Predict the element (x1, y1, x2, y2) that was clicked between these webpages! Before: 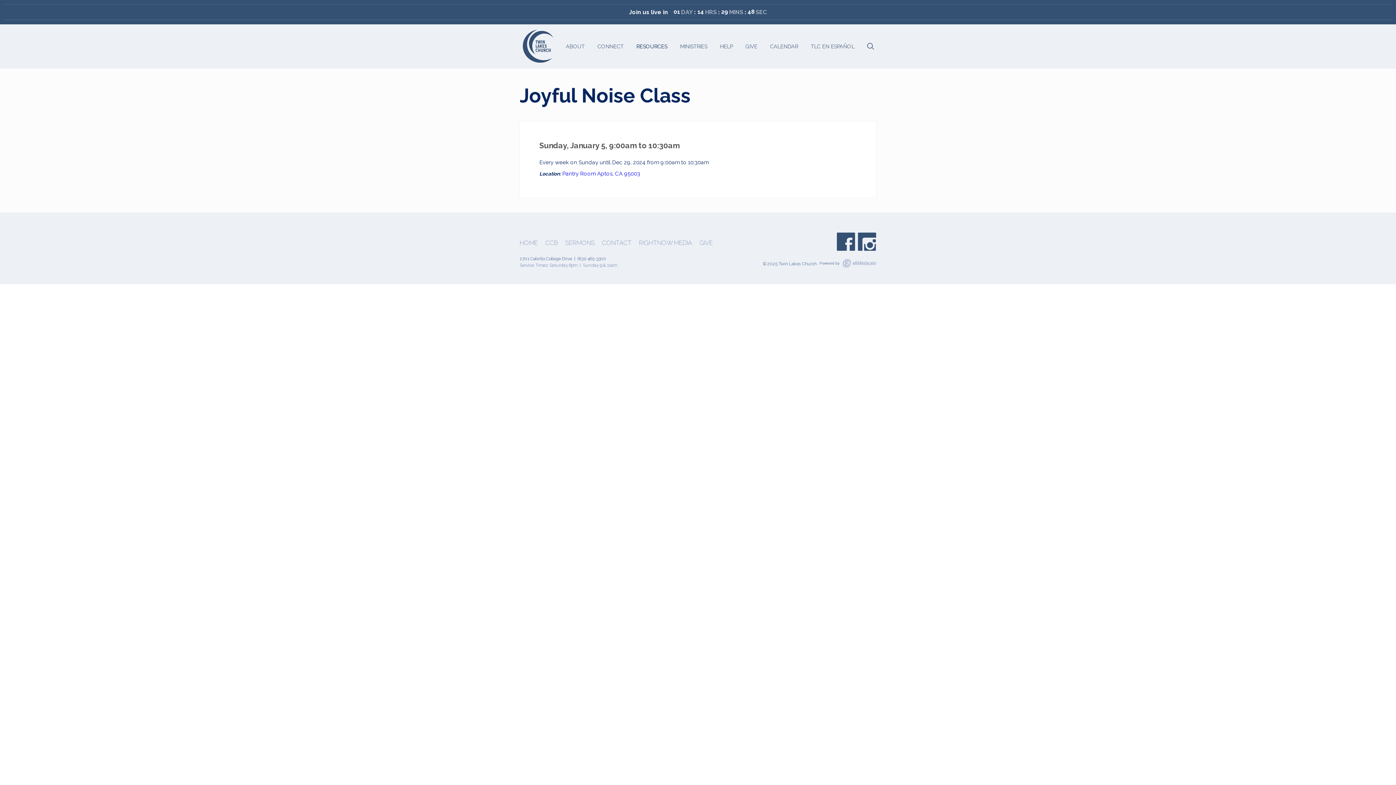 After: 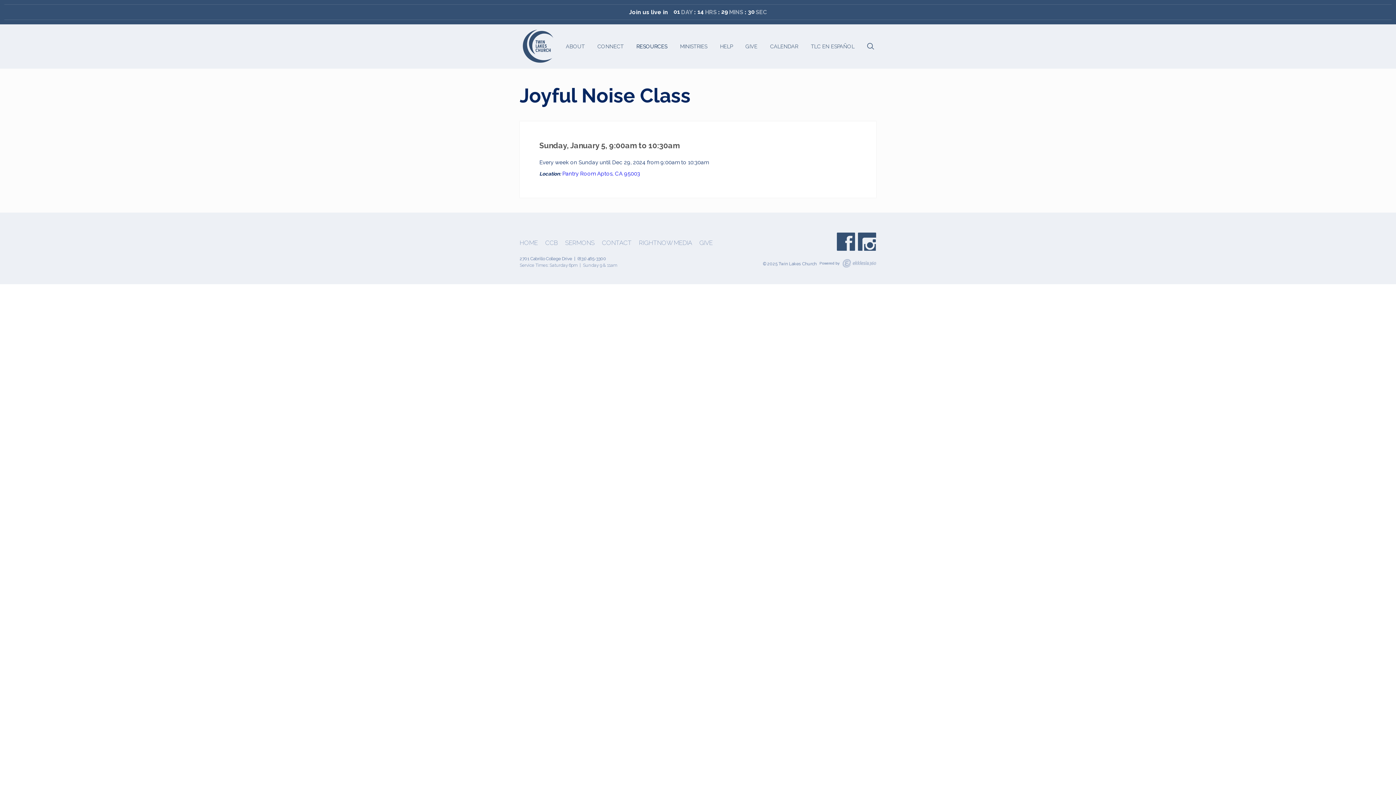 Action: bbox: (837, 232, 855, 250)